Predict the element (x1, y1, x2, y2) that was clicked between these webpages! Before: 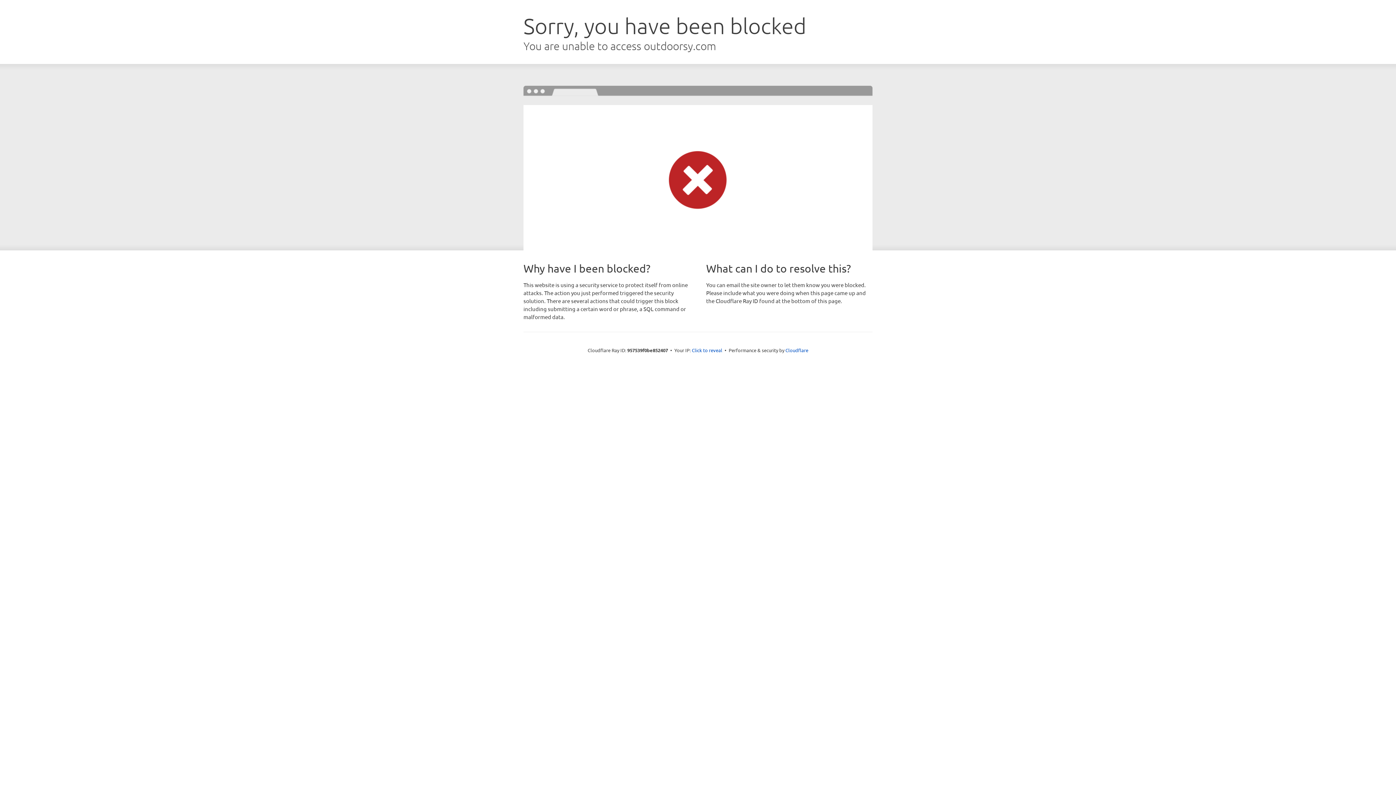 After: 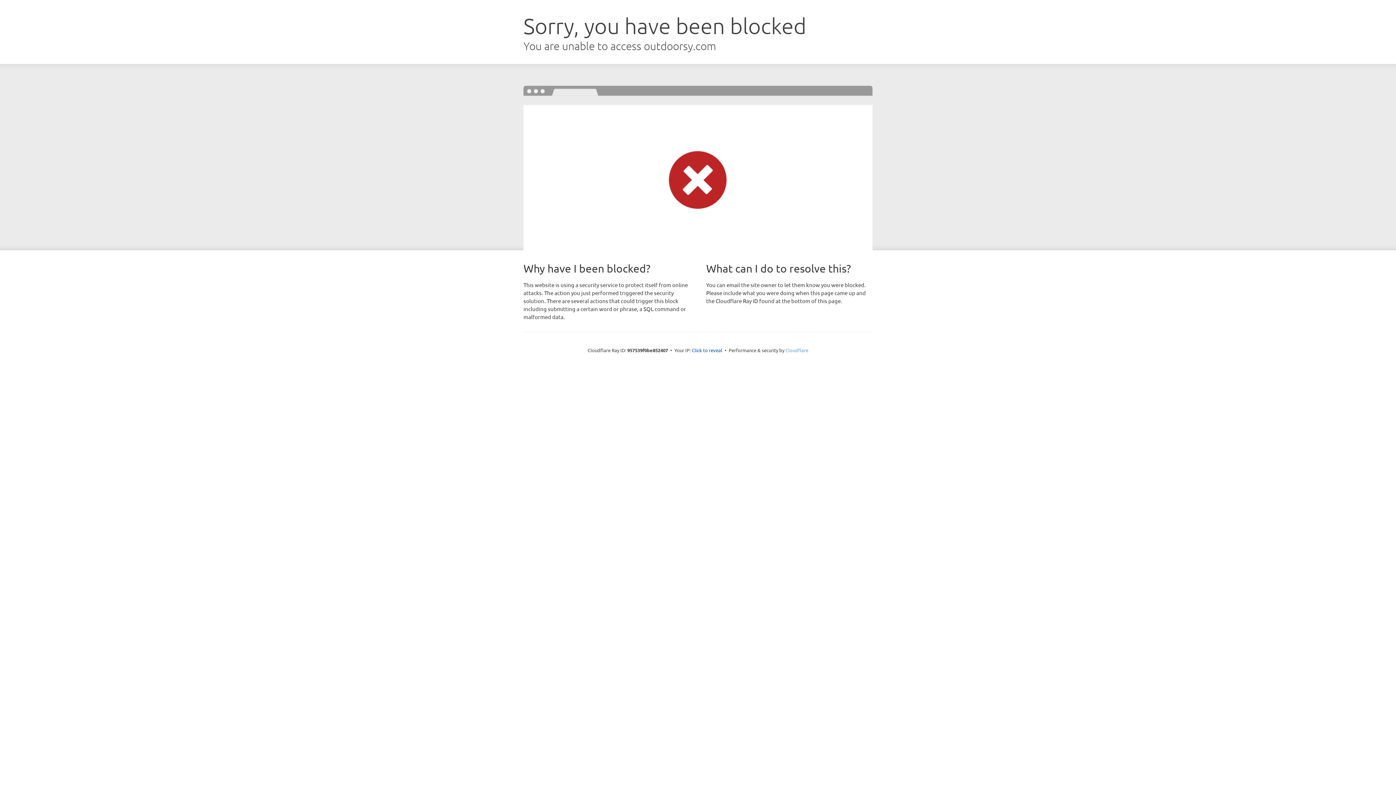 Action: label: Cloudflare bbox: (785, 347, 808, 353)